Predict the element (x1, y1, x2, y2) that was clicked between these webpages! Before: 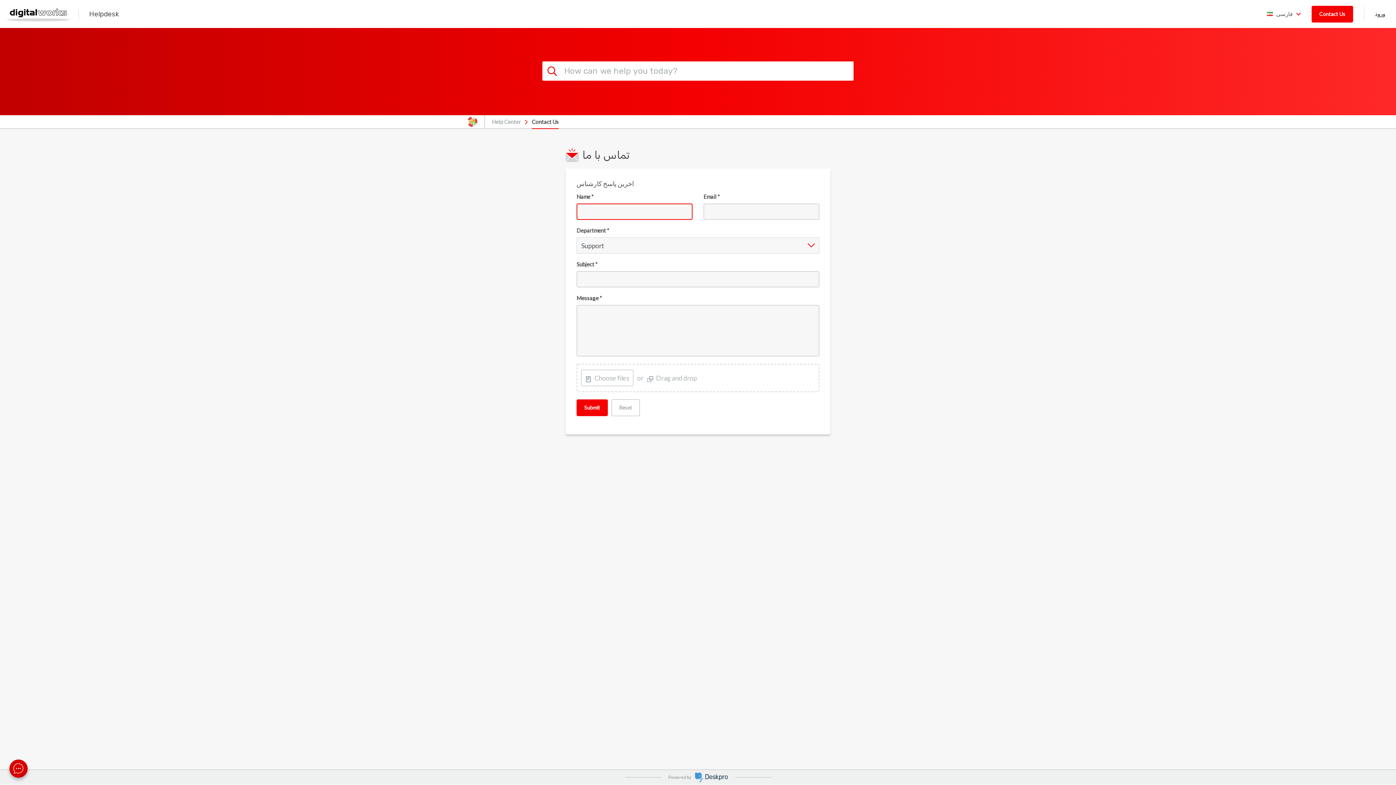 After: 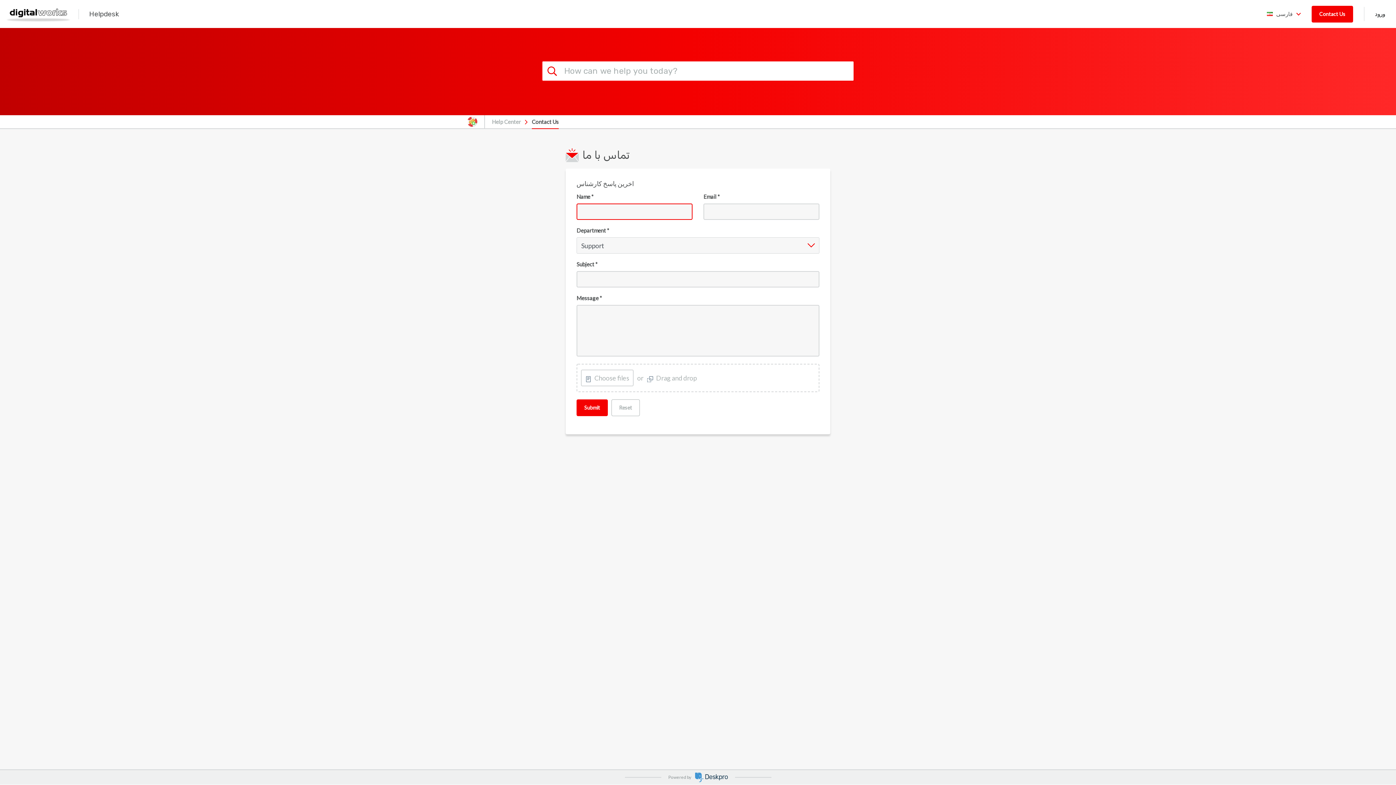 Action: label: Contact Us bbox: (1312, 5, 1353, 22)